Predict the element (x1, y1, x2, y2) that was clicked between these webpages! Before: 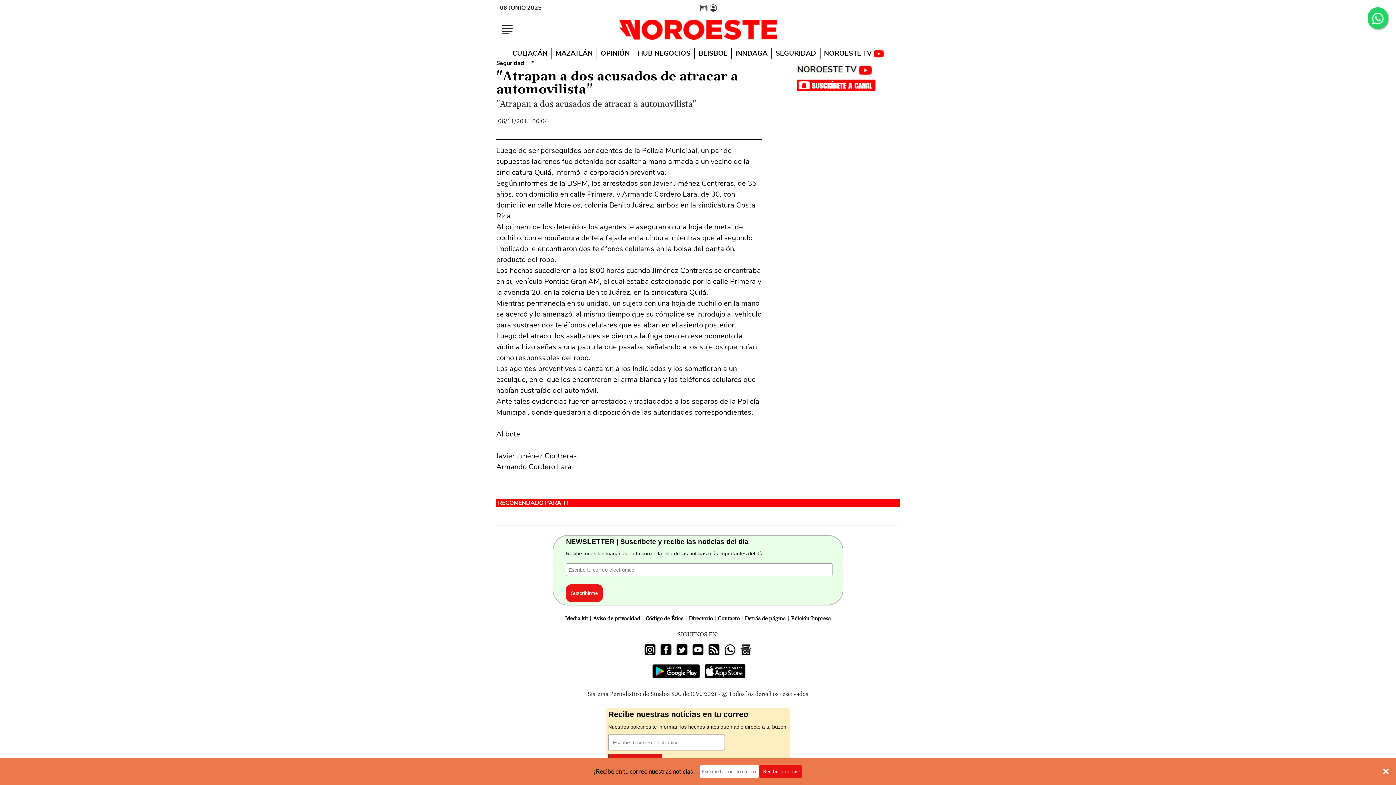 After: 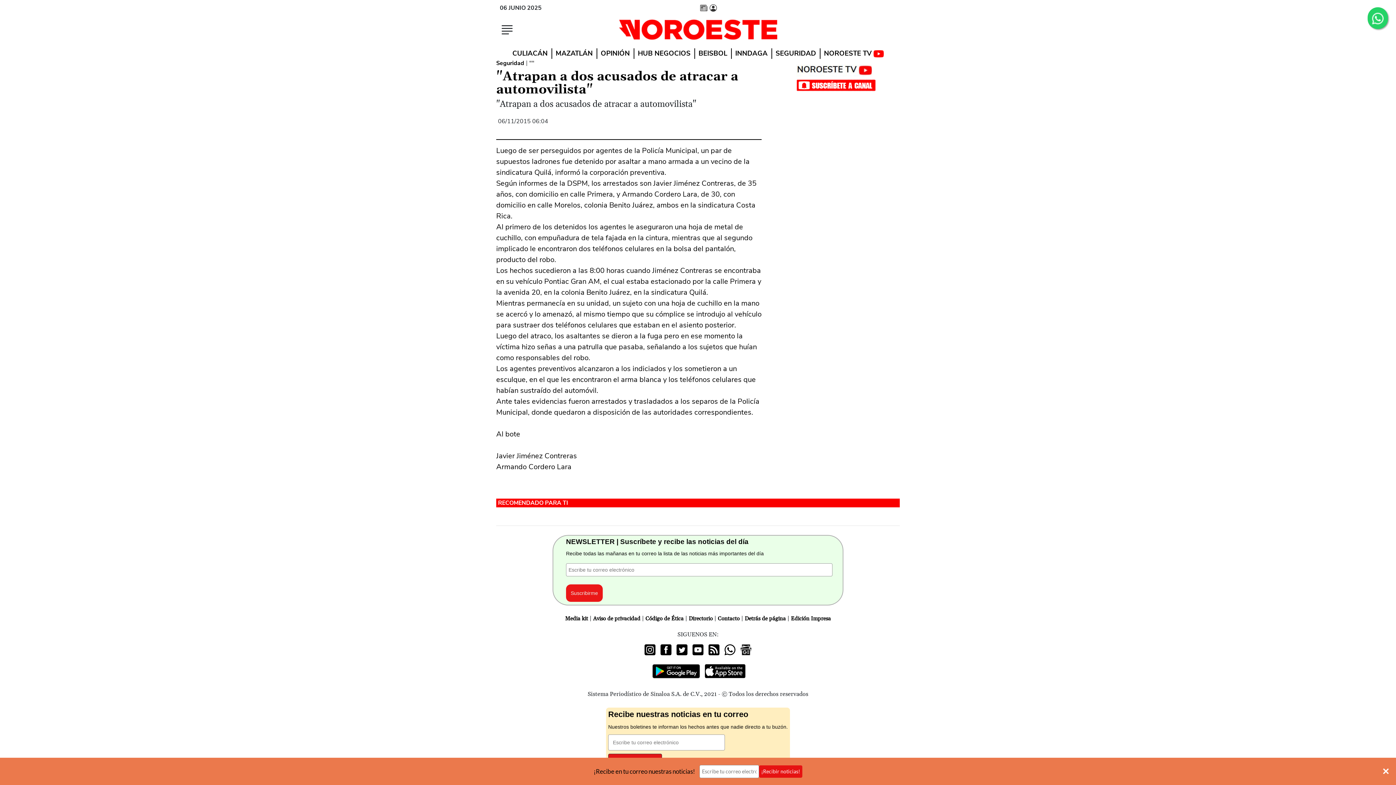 Action: bbox: (722, 644, 737, 655)